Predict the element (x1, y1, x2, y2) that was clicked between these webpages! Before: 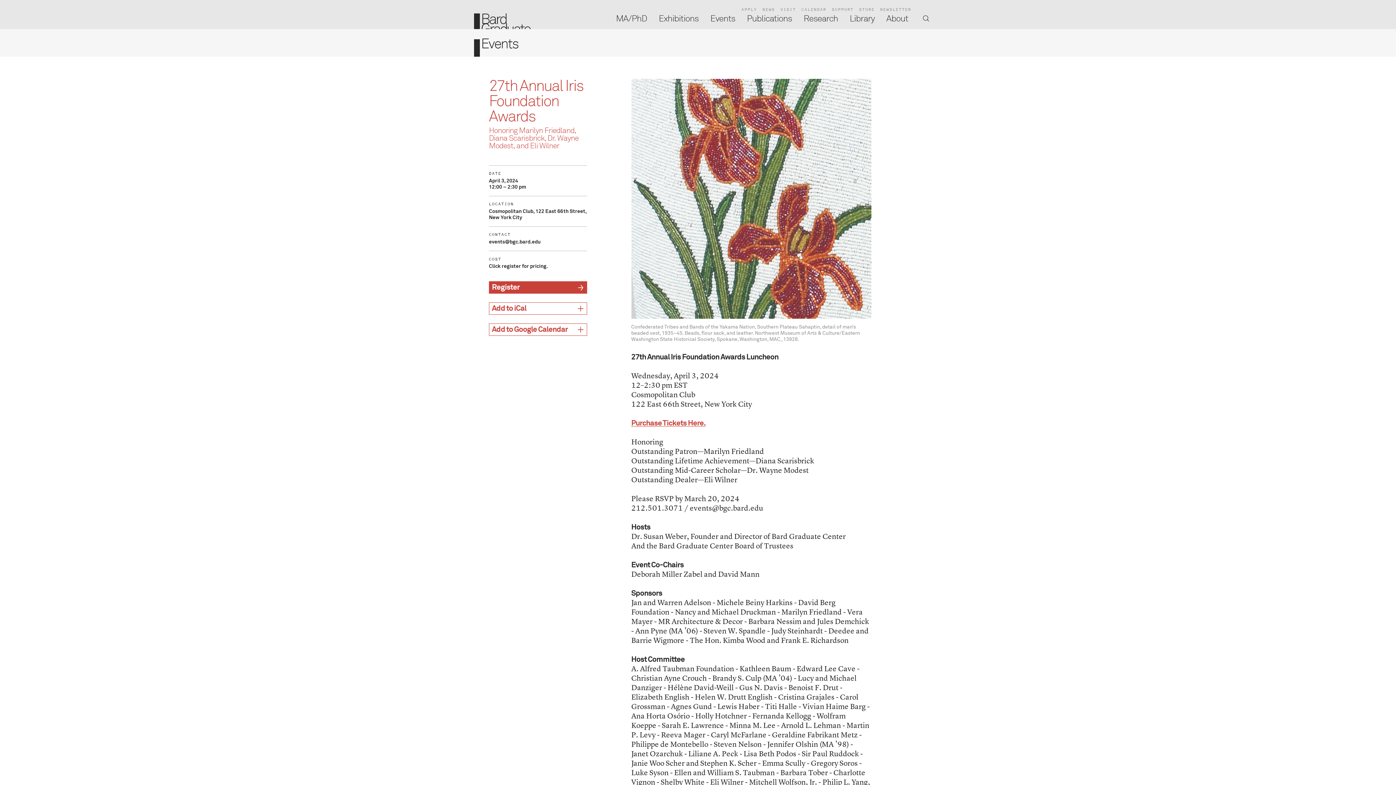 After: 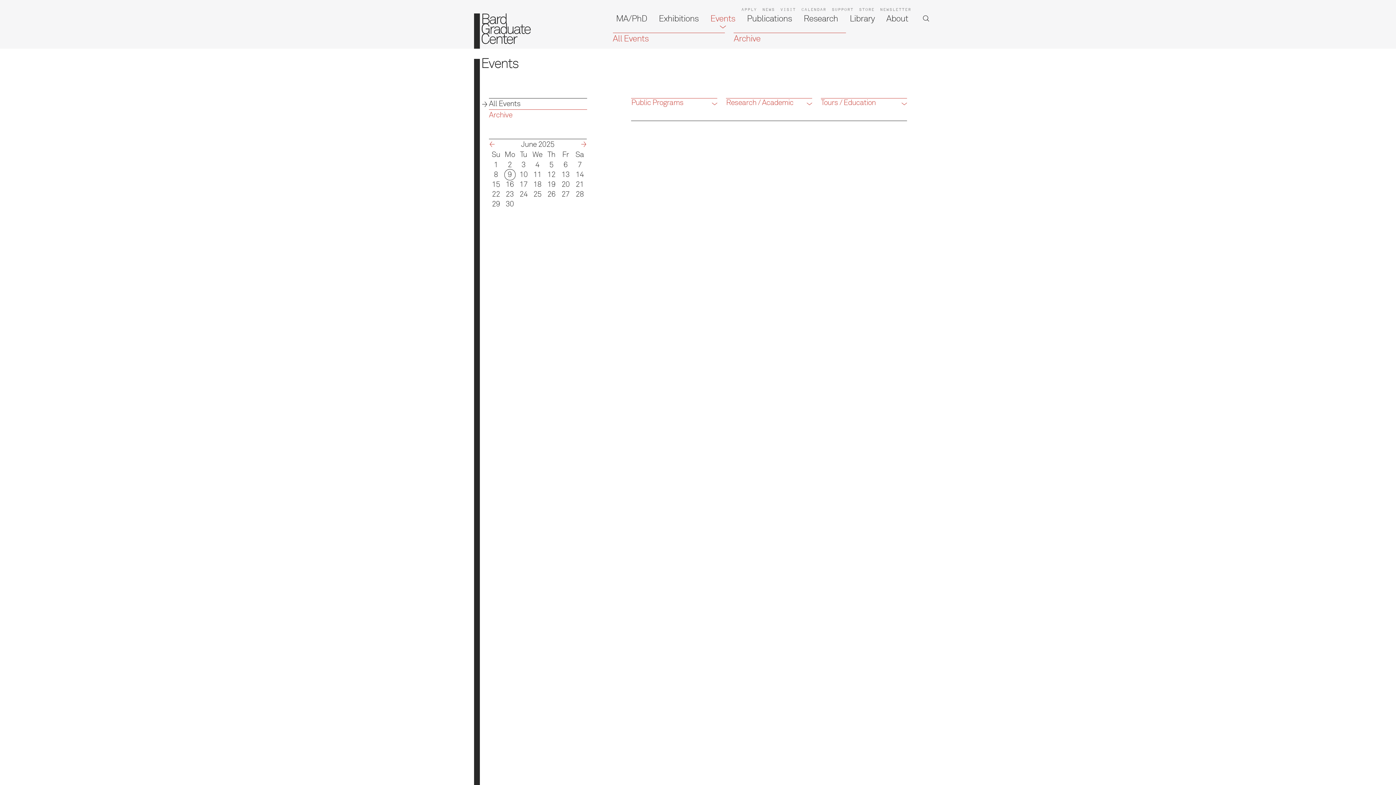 Action: bbox: (710, 14, 735, 23) label: Events